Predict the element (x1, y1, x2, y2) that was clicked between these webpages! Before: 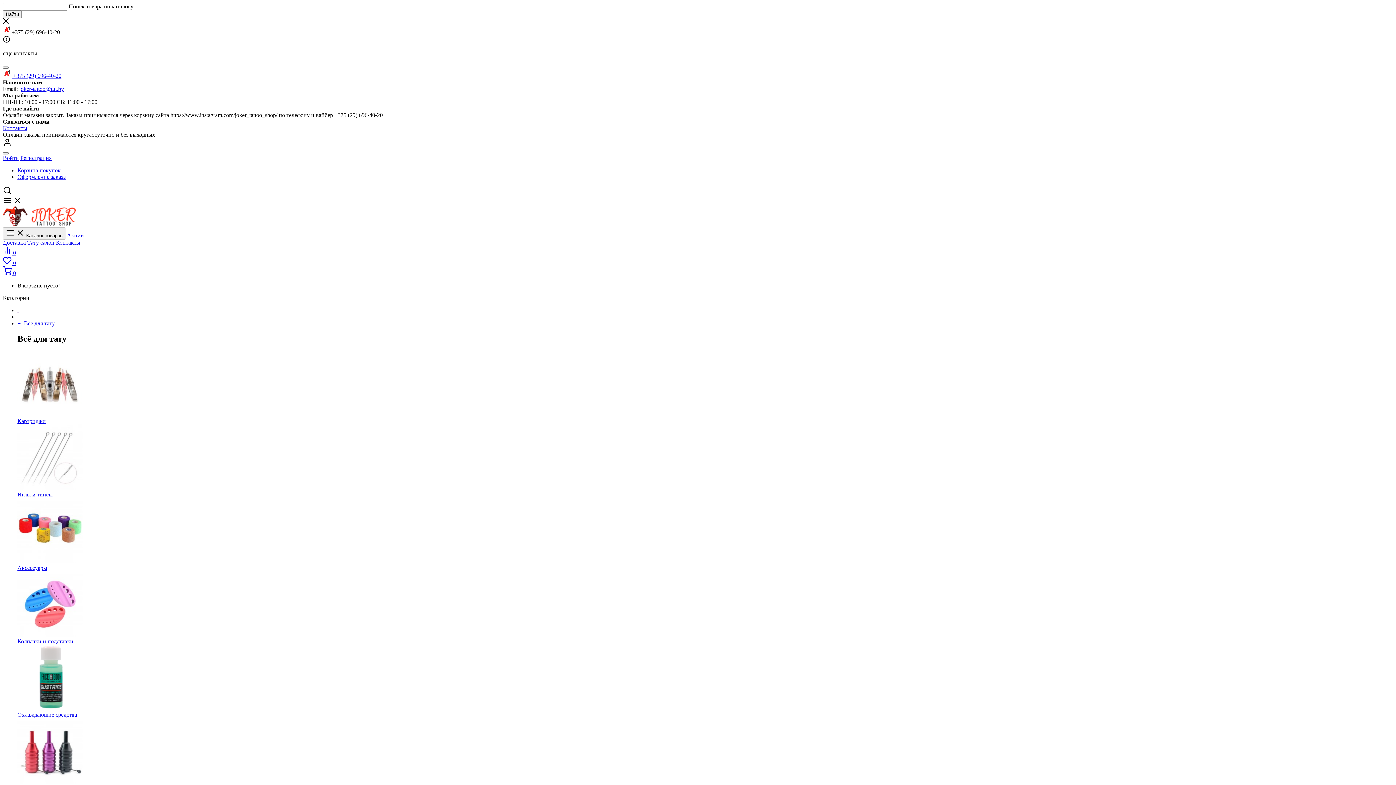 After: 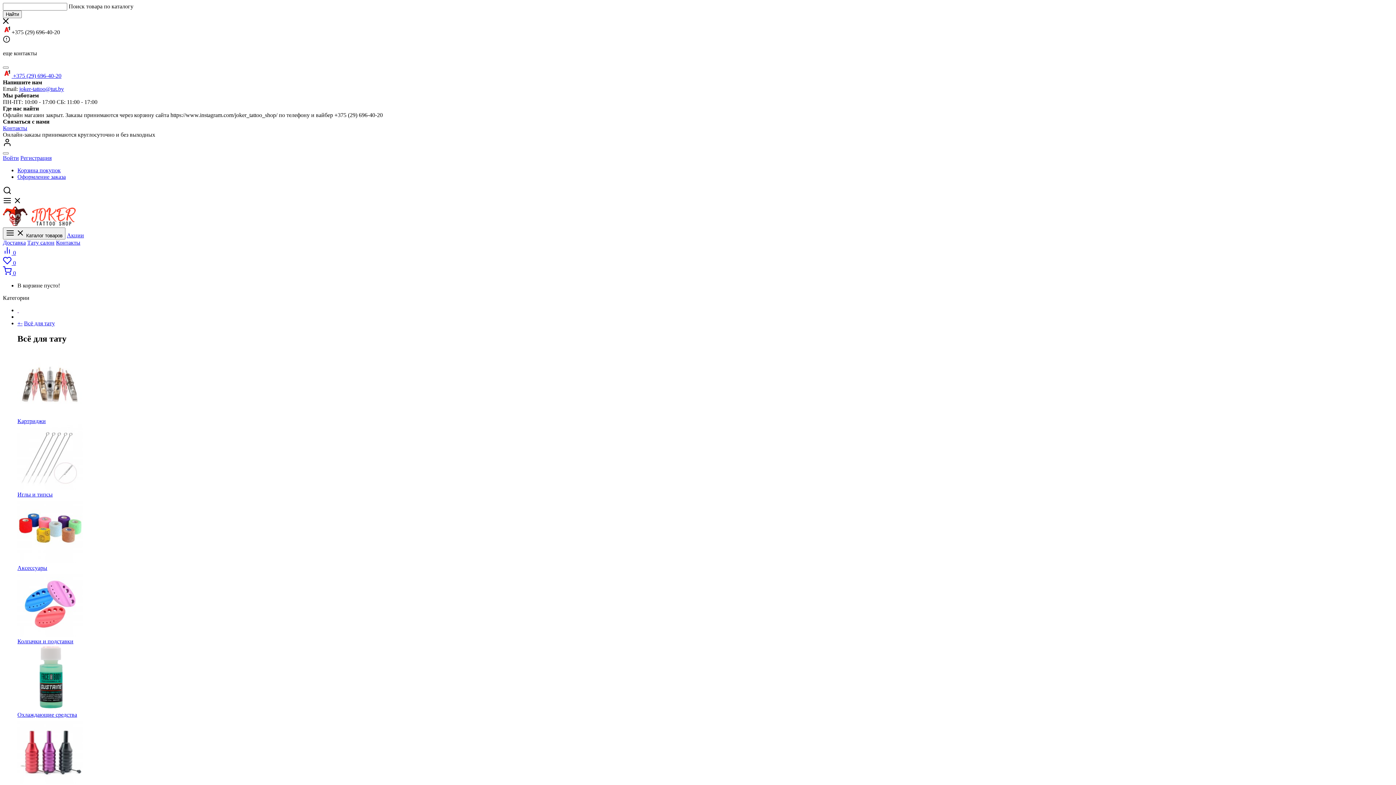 Action: label: Тату салон bbox: (27, 239, 54, 245)